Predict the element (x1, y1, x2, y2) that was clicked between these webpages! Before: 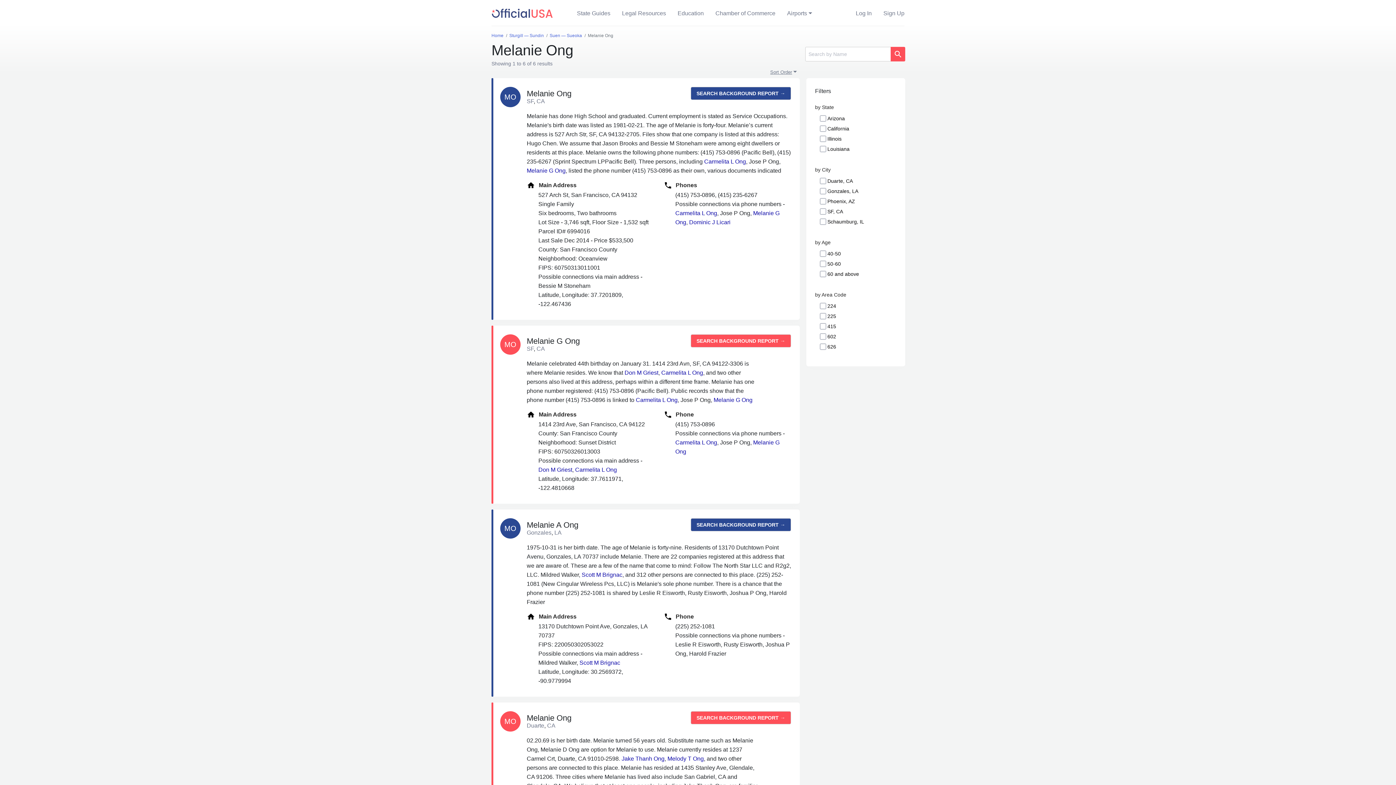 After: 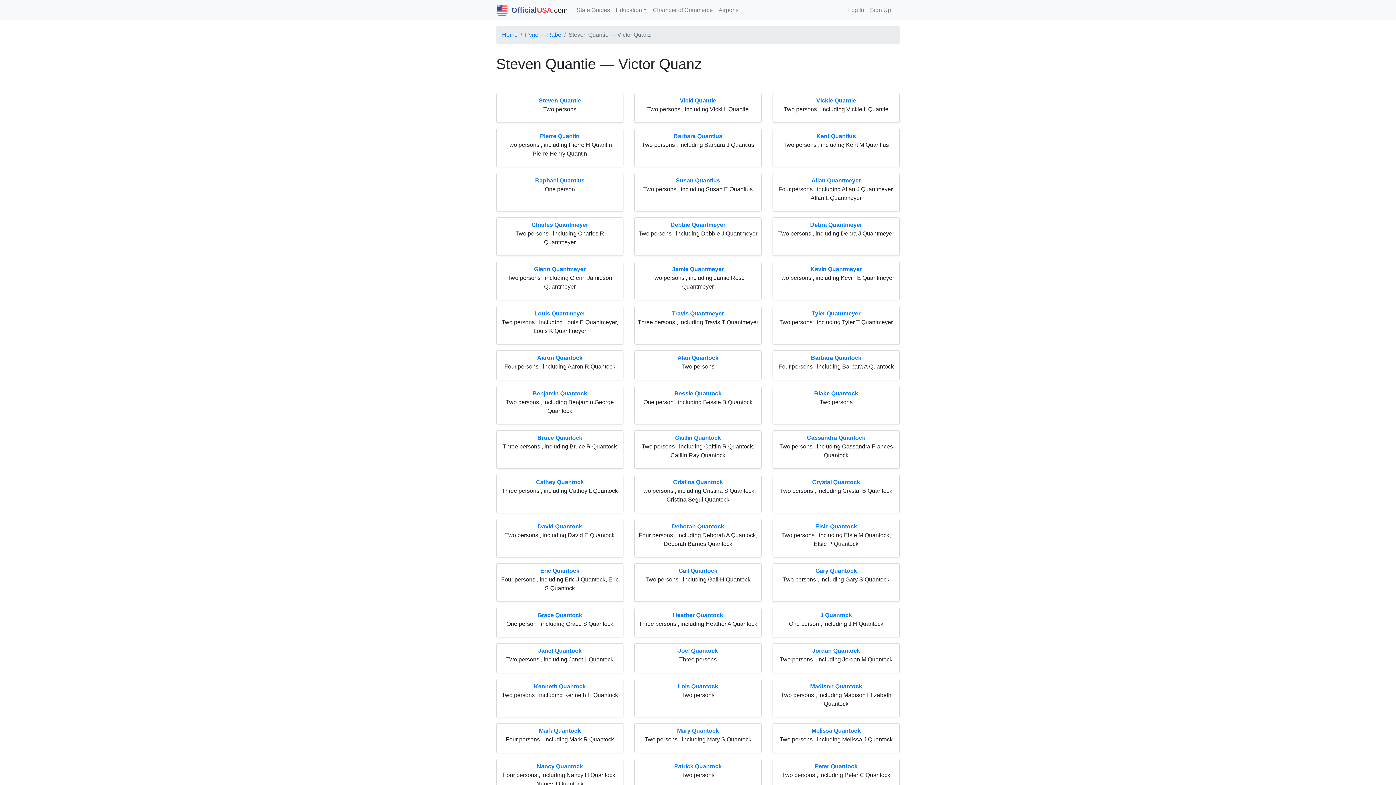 Action: label: Sturgill — Sundin bbox: (509, 33, 544, 38)